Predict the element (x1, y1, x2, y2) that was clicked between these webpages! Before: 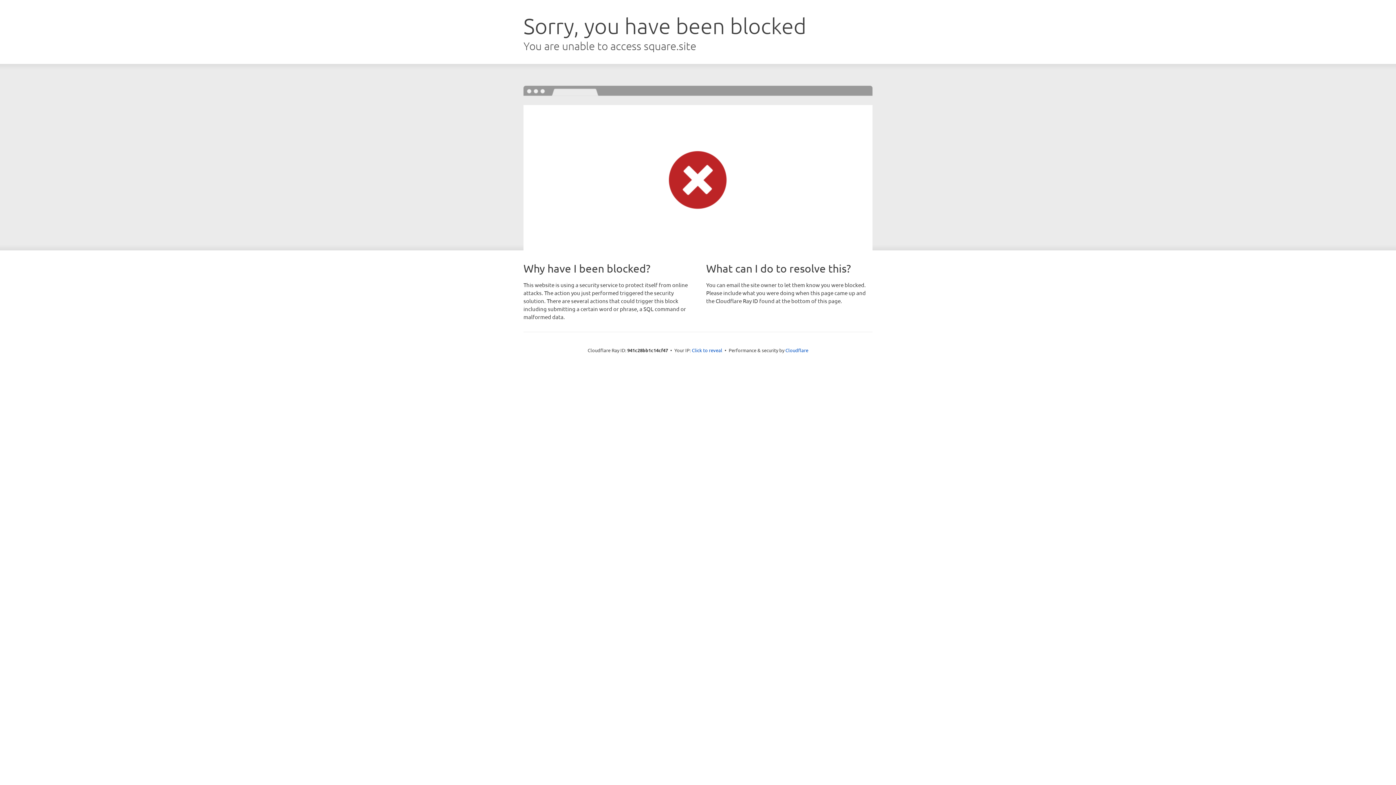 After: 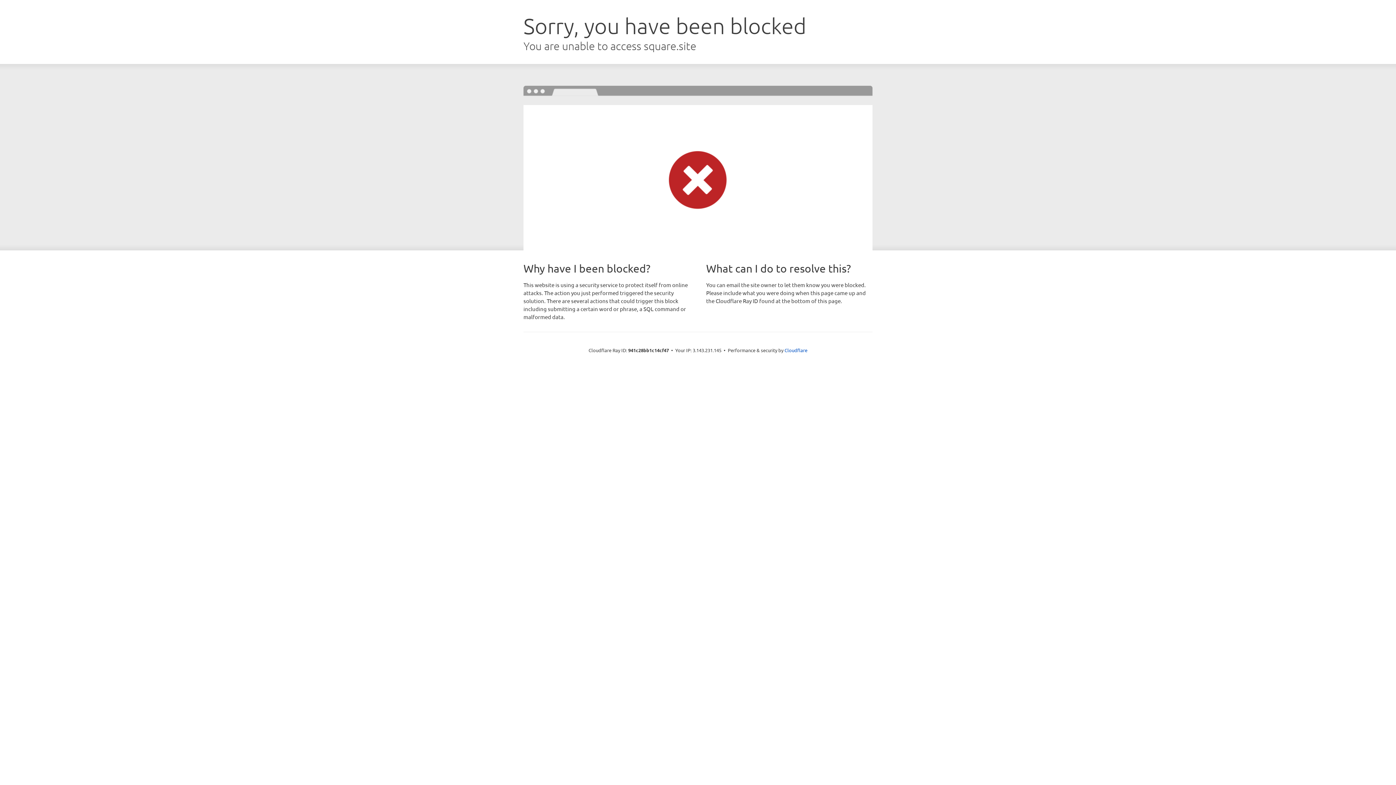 Action: bbox: (692, 346, 722, 353) label: Click to reveal